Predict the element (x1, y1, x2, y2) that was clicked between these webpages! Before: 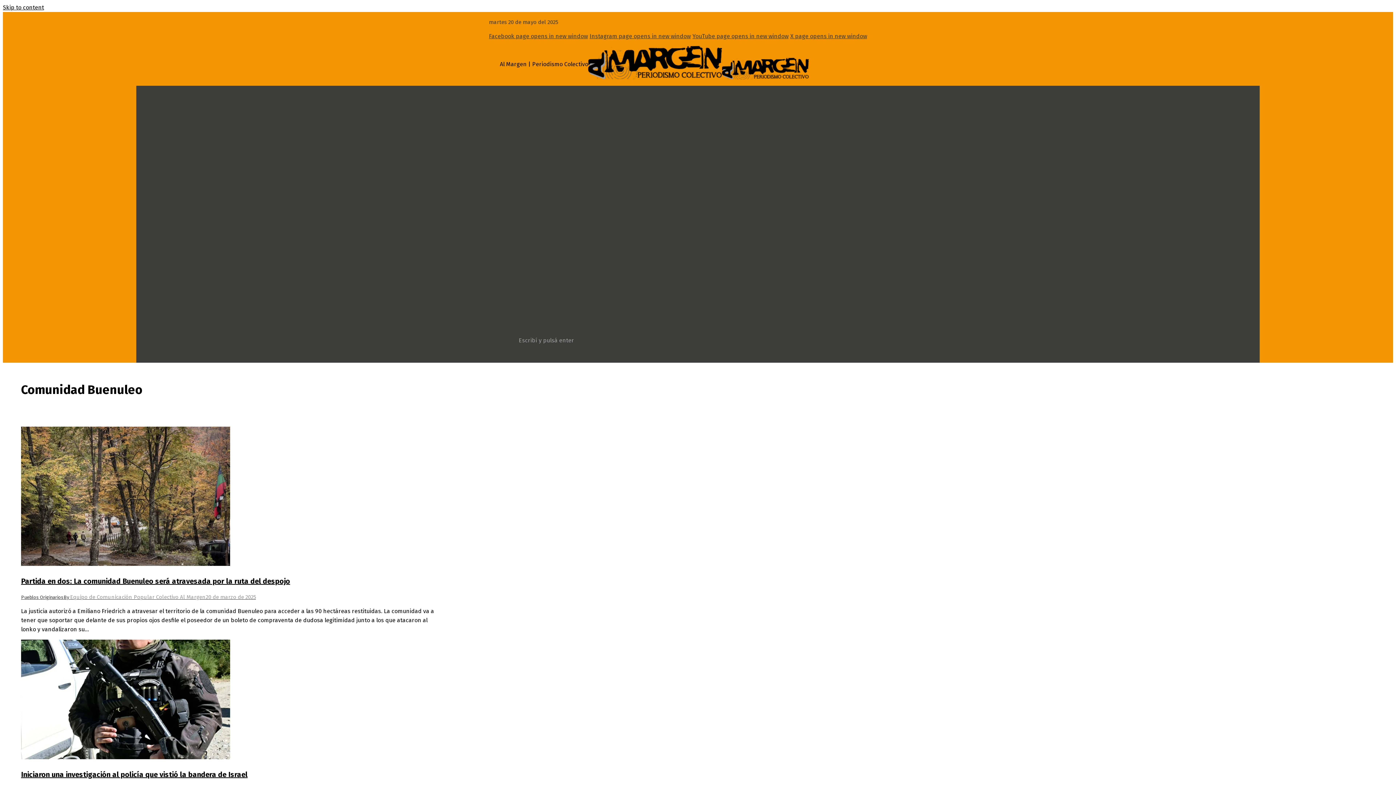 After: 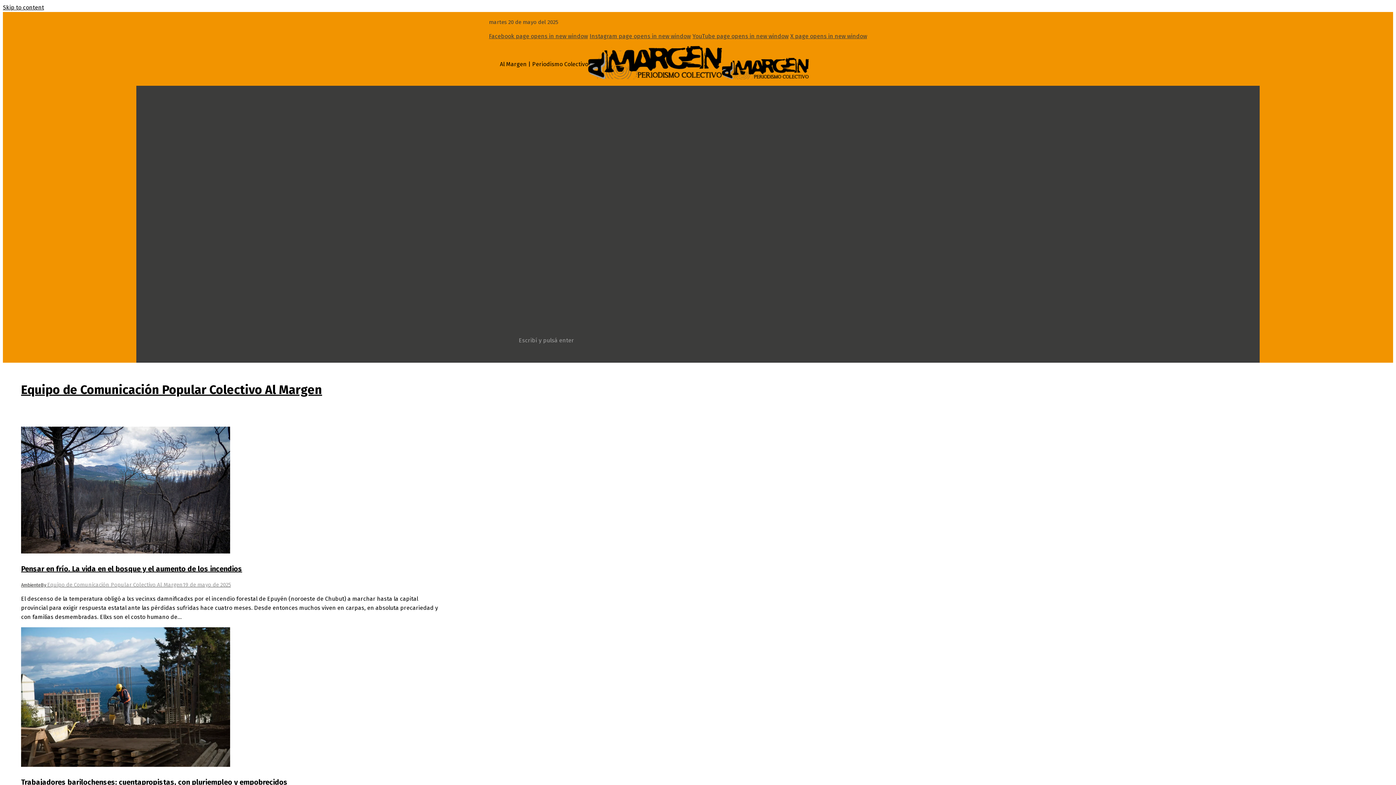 Action: label: By Equipo de Comunicación Popular Colectivo Al Margen bbox: (63, 594, 205, 600)